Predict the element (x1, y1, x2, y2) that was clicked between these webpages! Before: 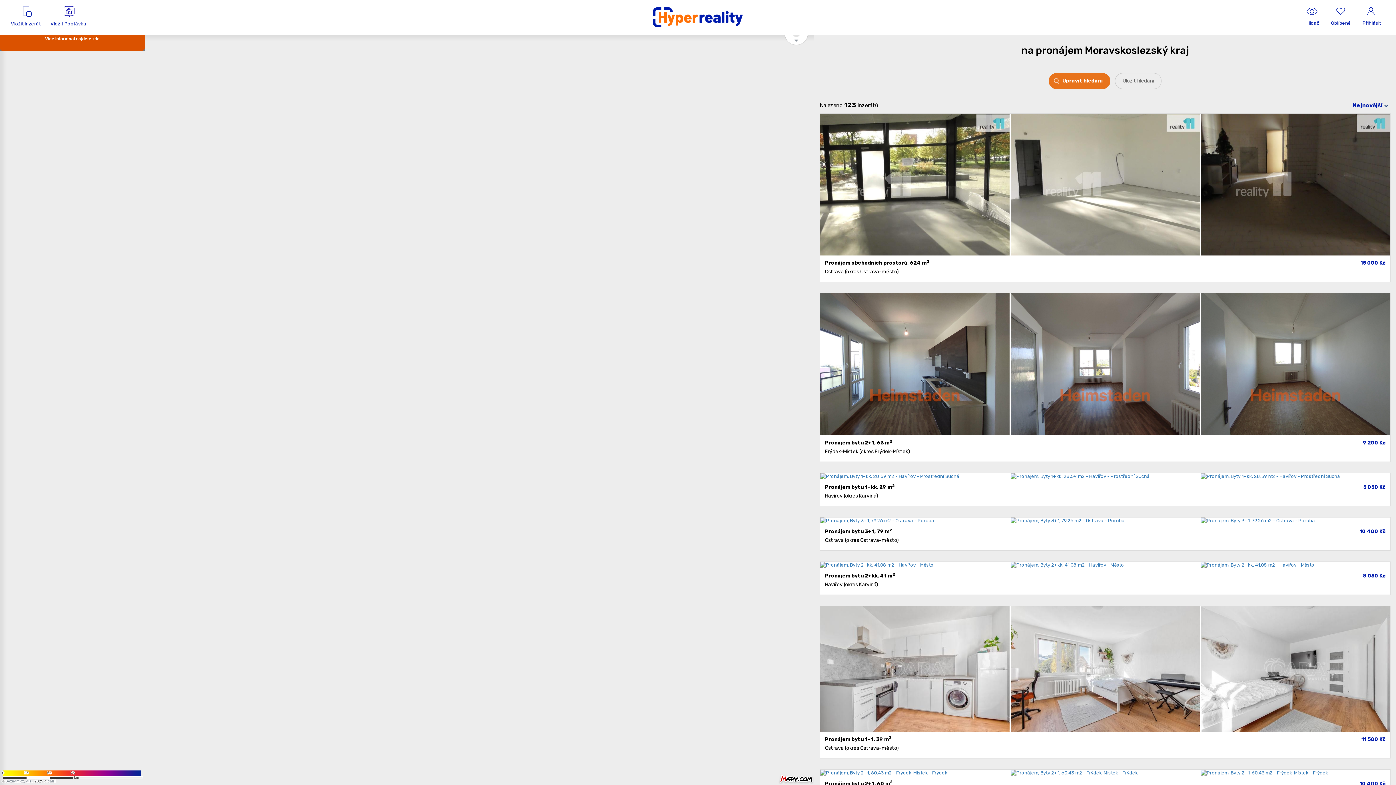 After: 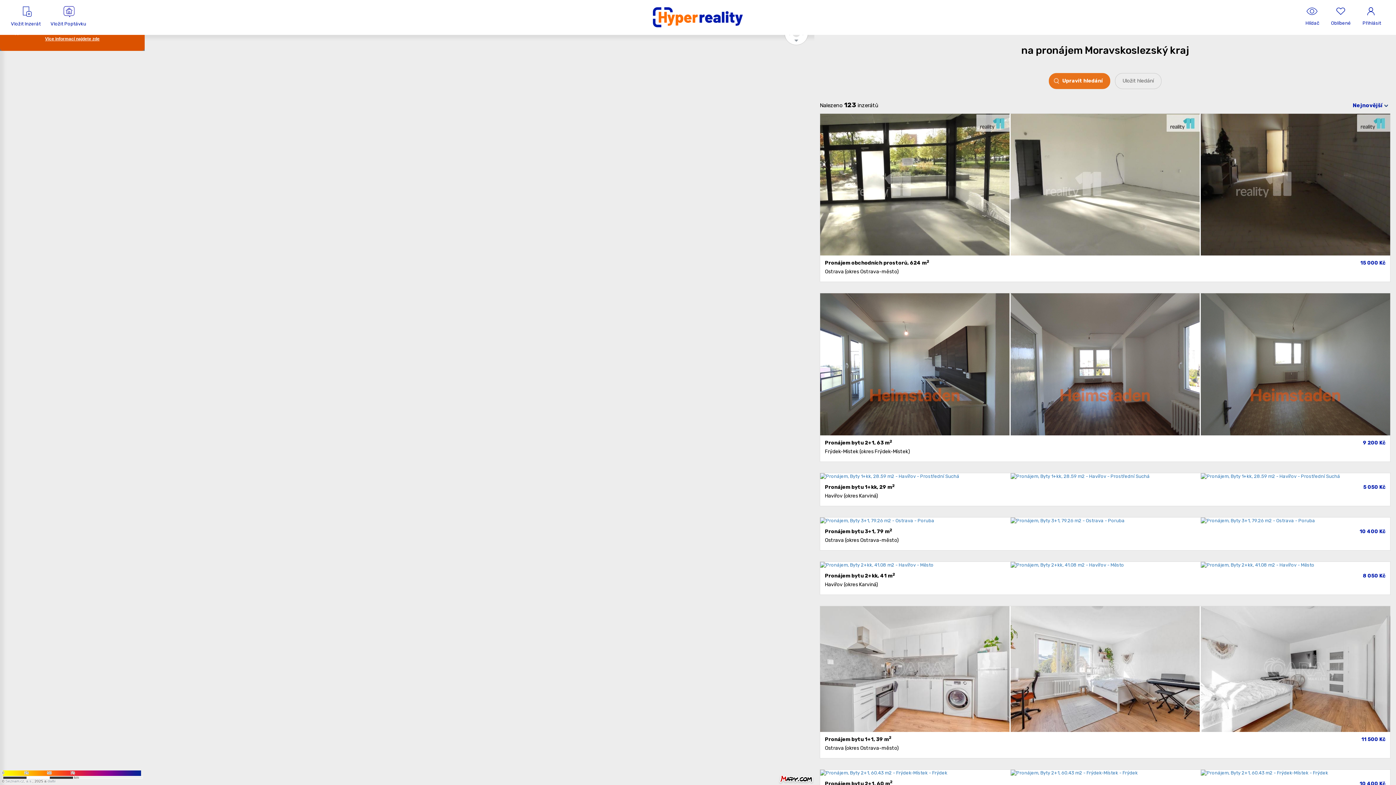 Action: bbox: (47, 779, 55, 783) label: další